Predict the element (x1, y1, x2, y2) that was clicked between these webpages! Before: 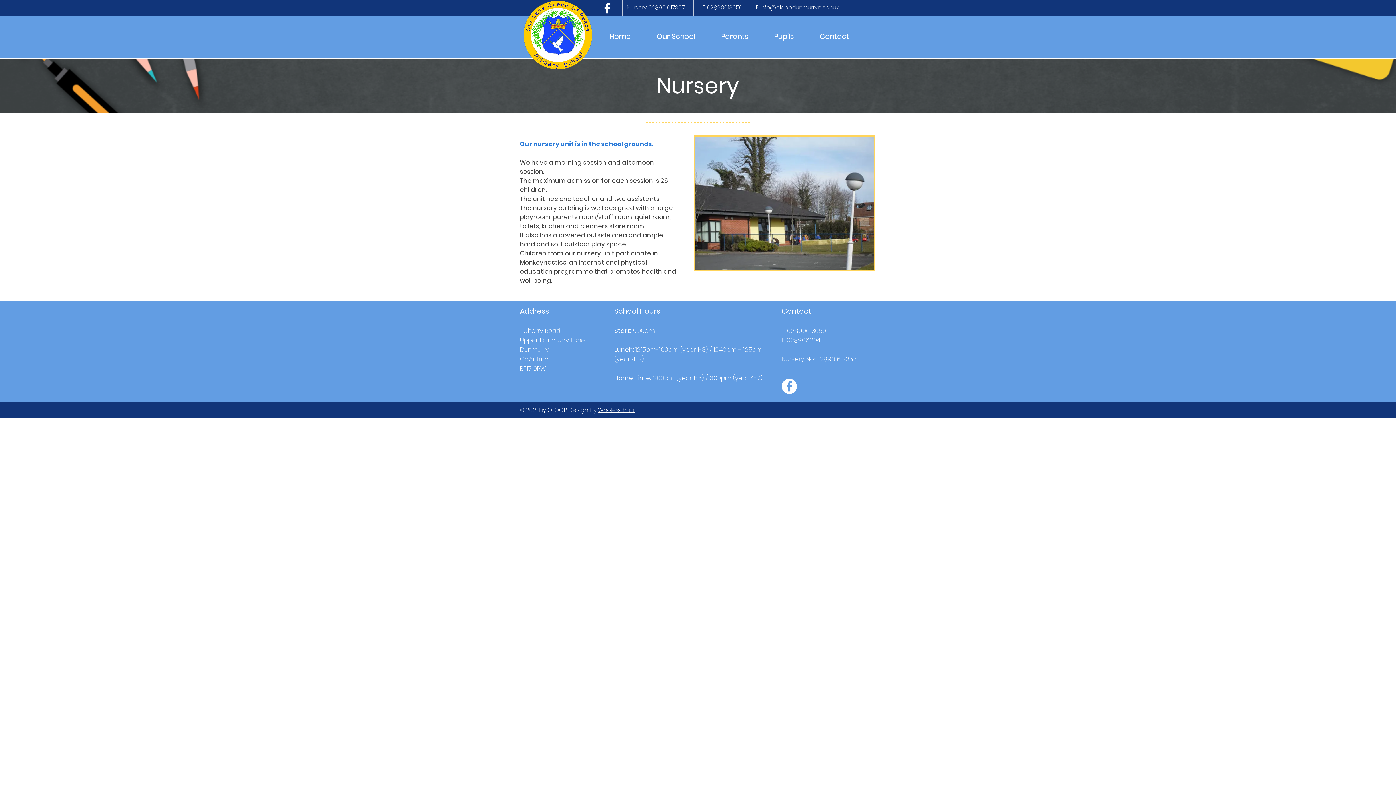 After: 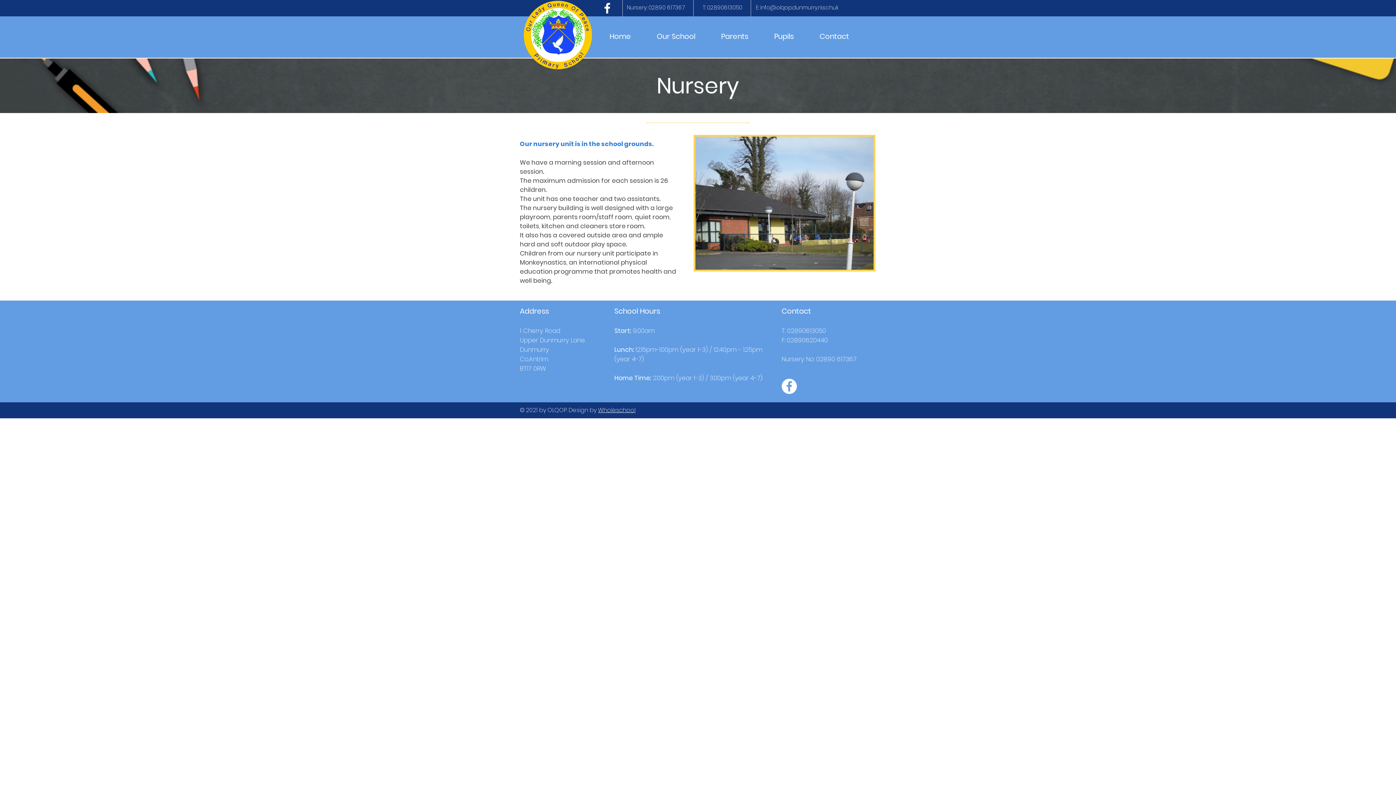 Action: bbox: (600, 1, 614, 15)